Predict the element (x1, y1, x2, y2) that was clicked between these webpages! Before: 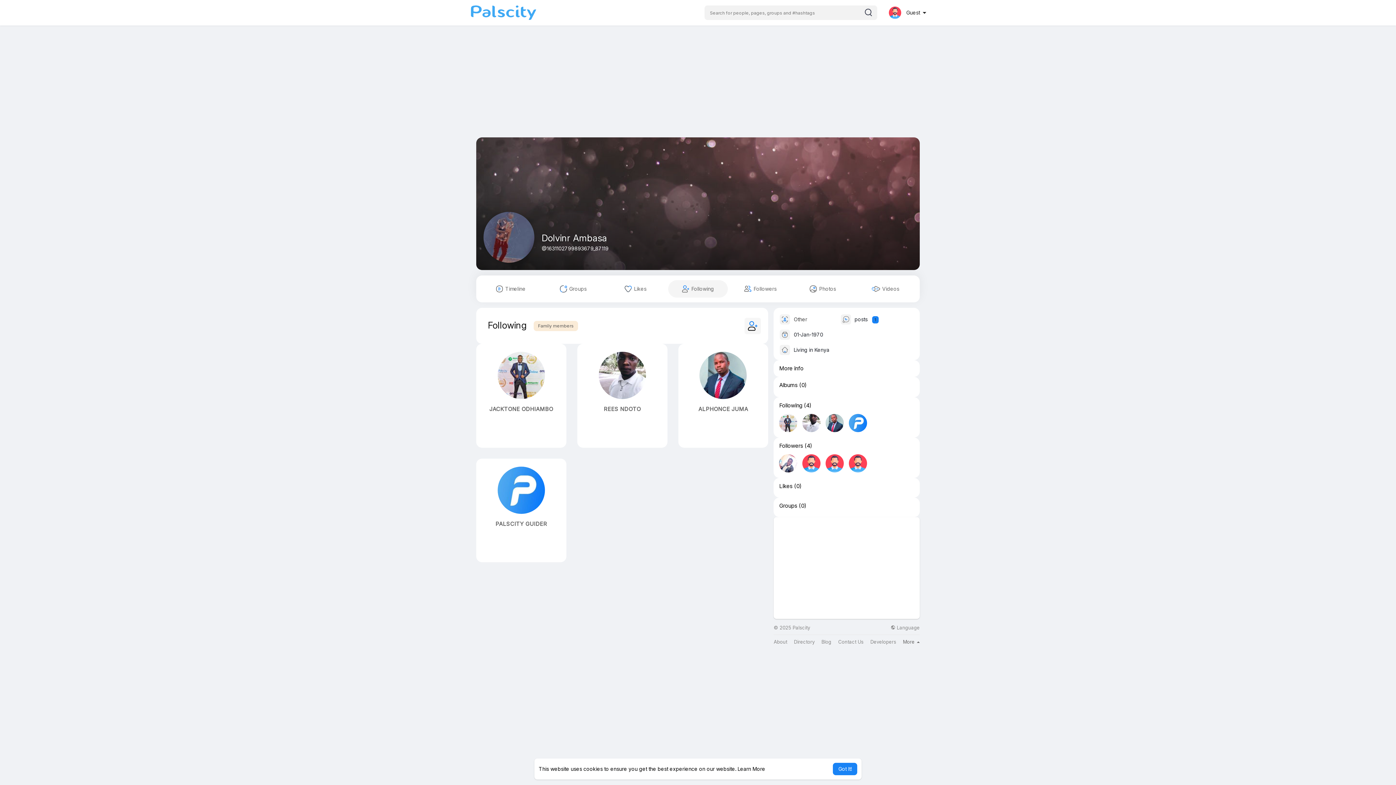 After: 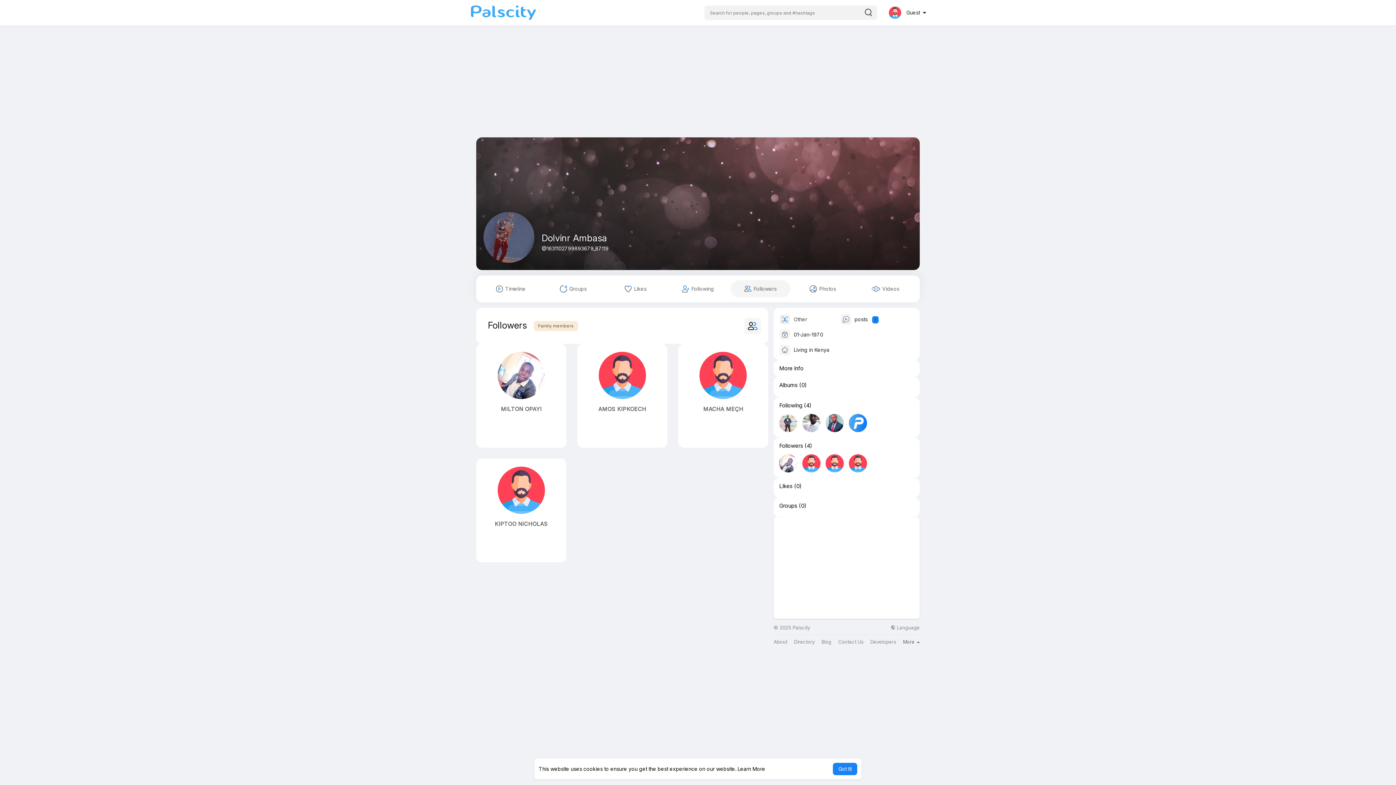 Action: label:  Followers bbox: (730, 280, 790, 297)